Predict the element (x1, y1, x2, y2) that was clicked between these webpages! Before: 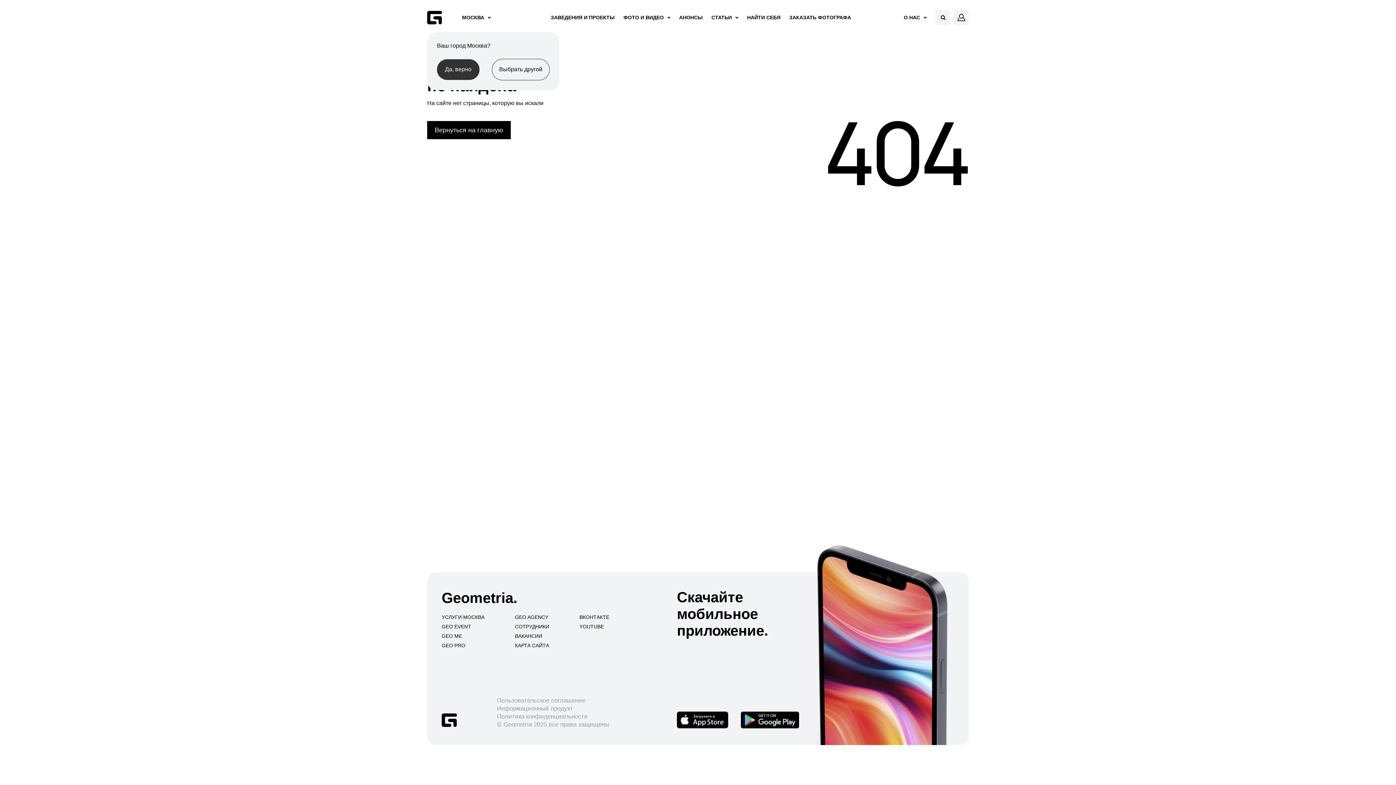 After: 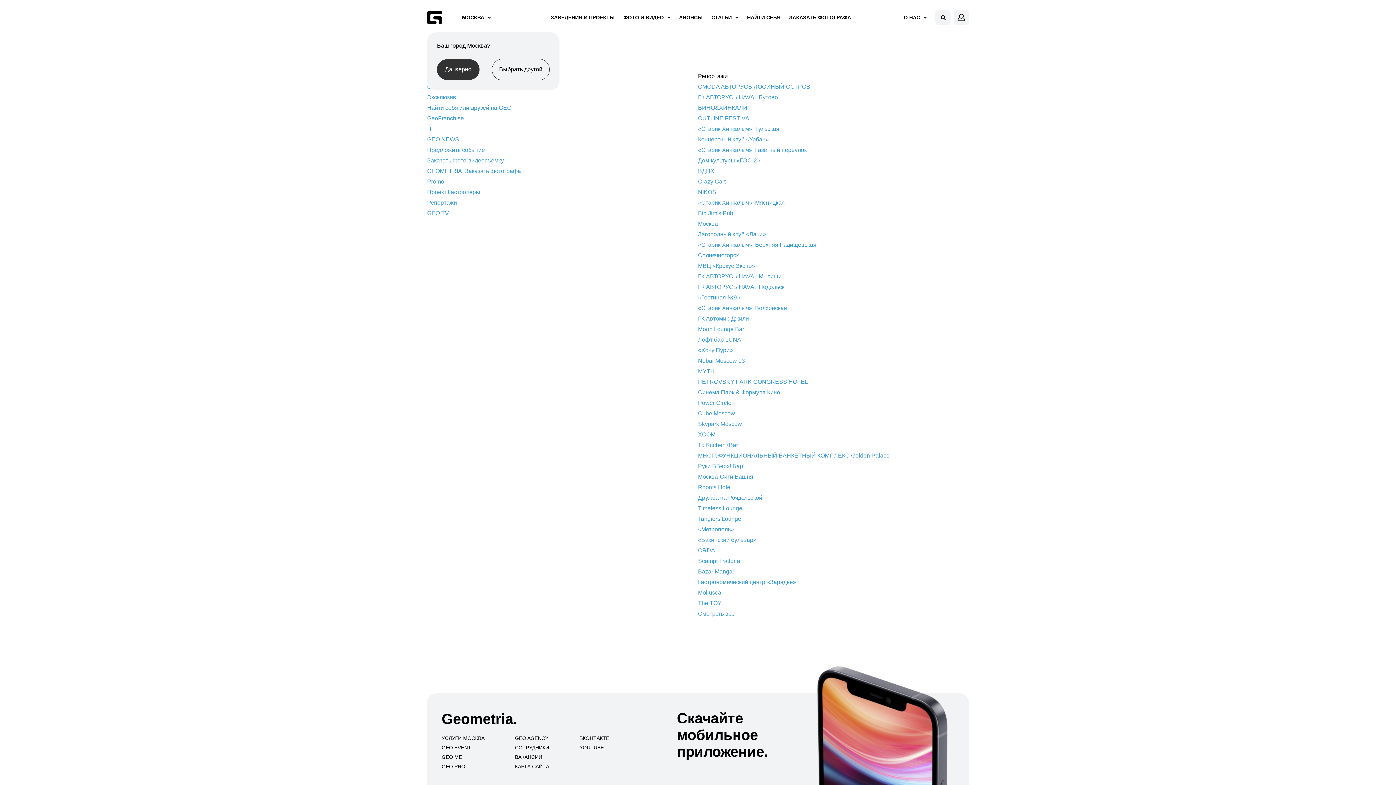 Action: label: КАРТА САЙТА bbox: (515, 642, 549, 648)